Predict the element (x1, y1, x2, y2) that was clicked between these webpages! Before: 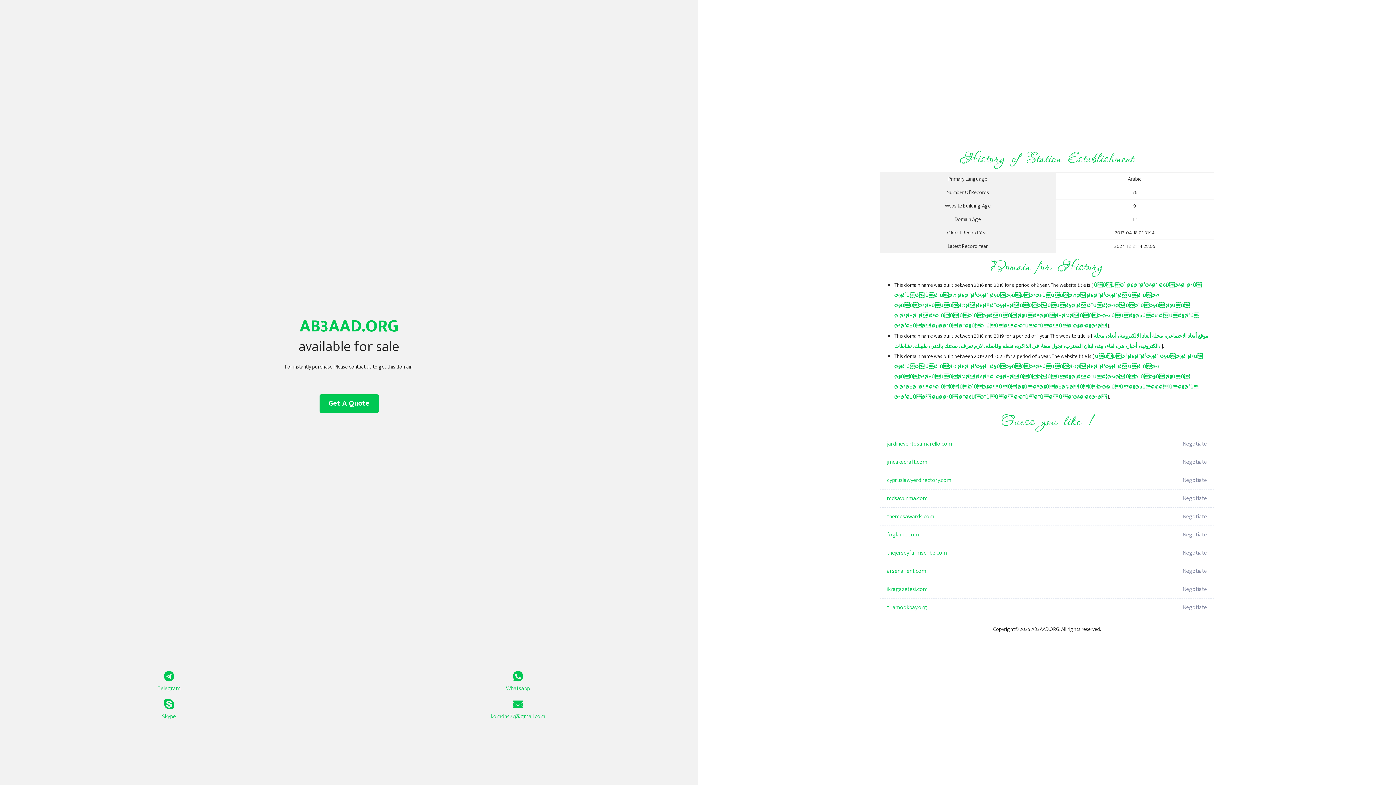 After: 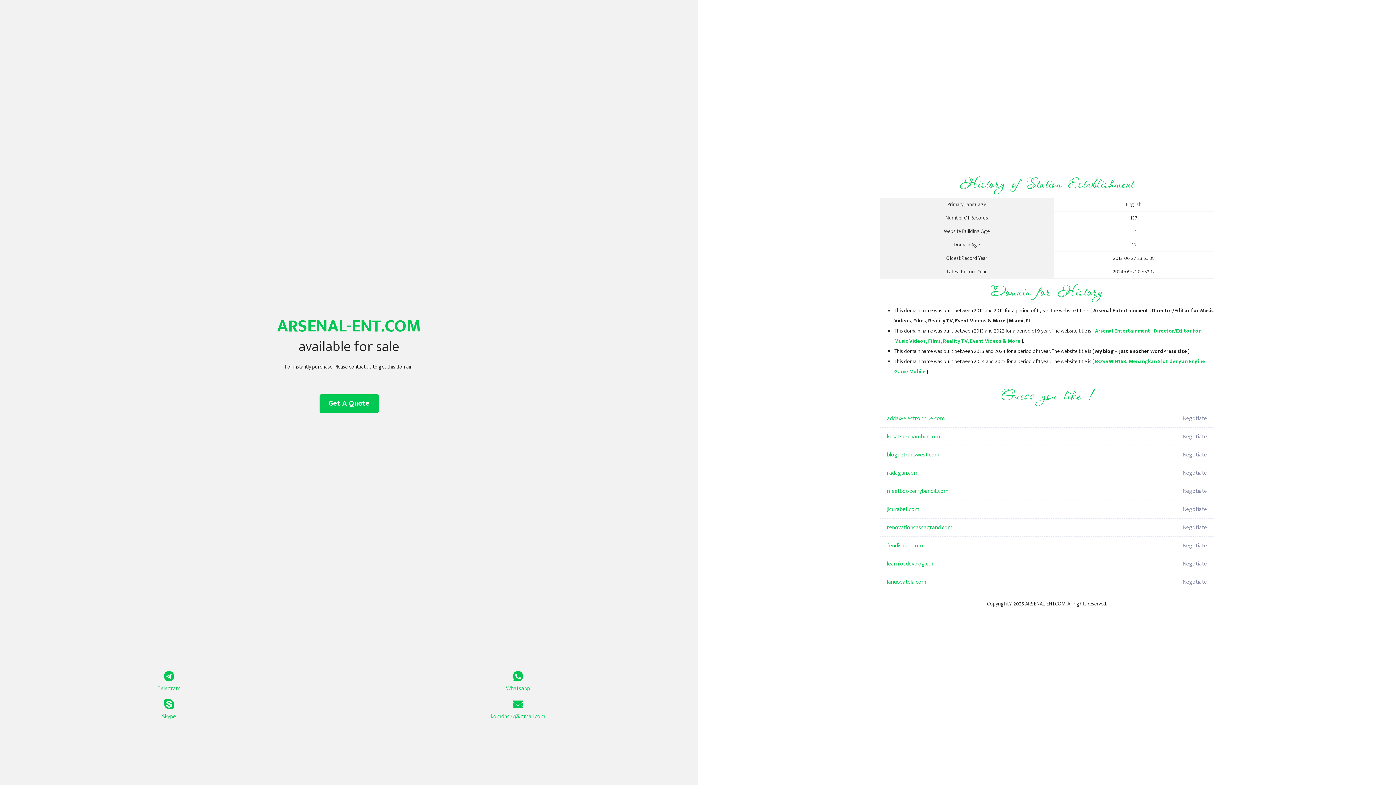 Action: label: arsenal-ent.com bbox: (887, 562, 1098, 580)